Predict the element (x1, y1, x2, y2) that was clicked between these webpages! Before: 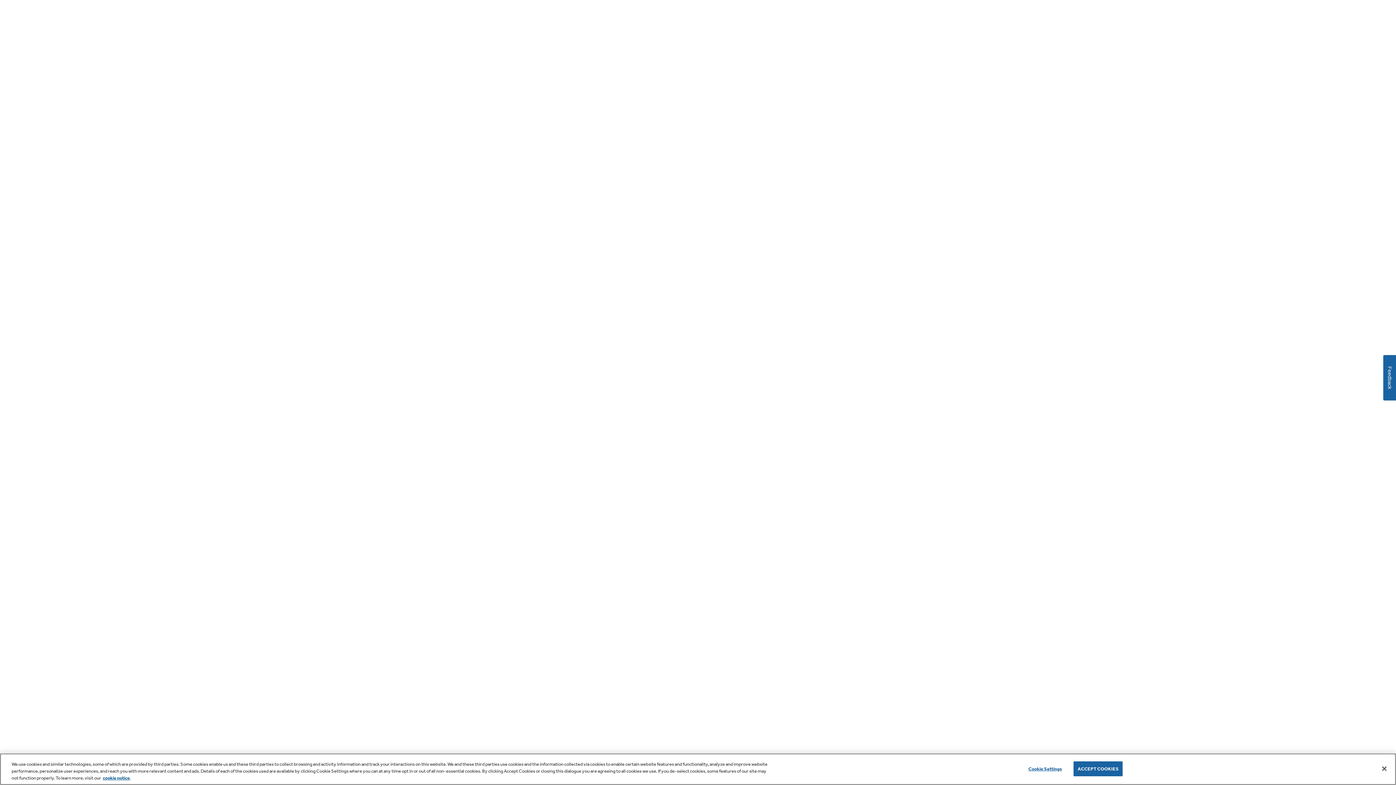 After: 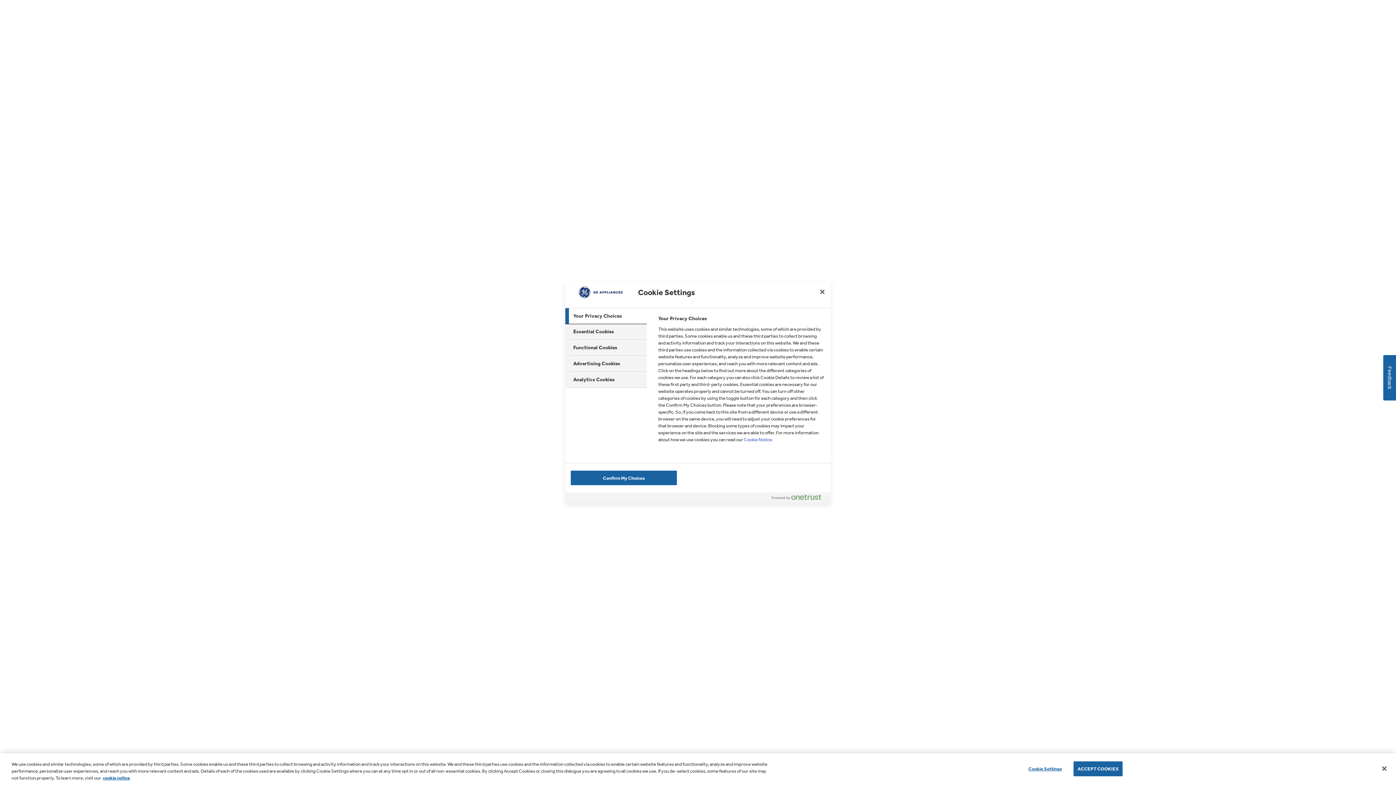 Action: label: Cookie Settings bbox: (1022, 762, 1068, 776)